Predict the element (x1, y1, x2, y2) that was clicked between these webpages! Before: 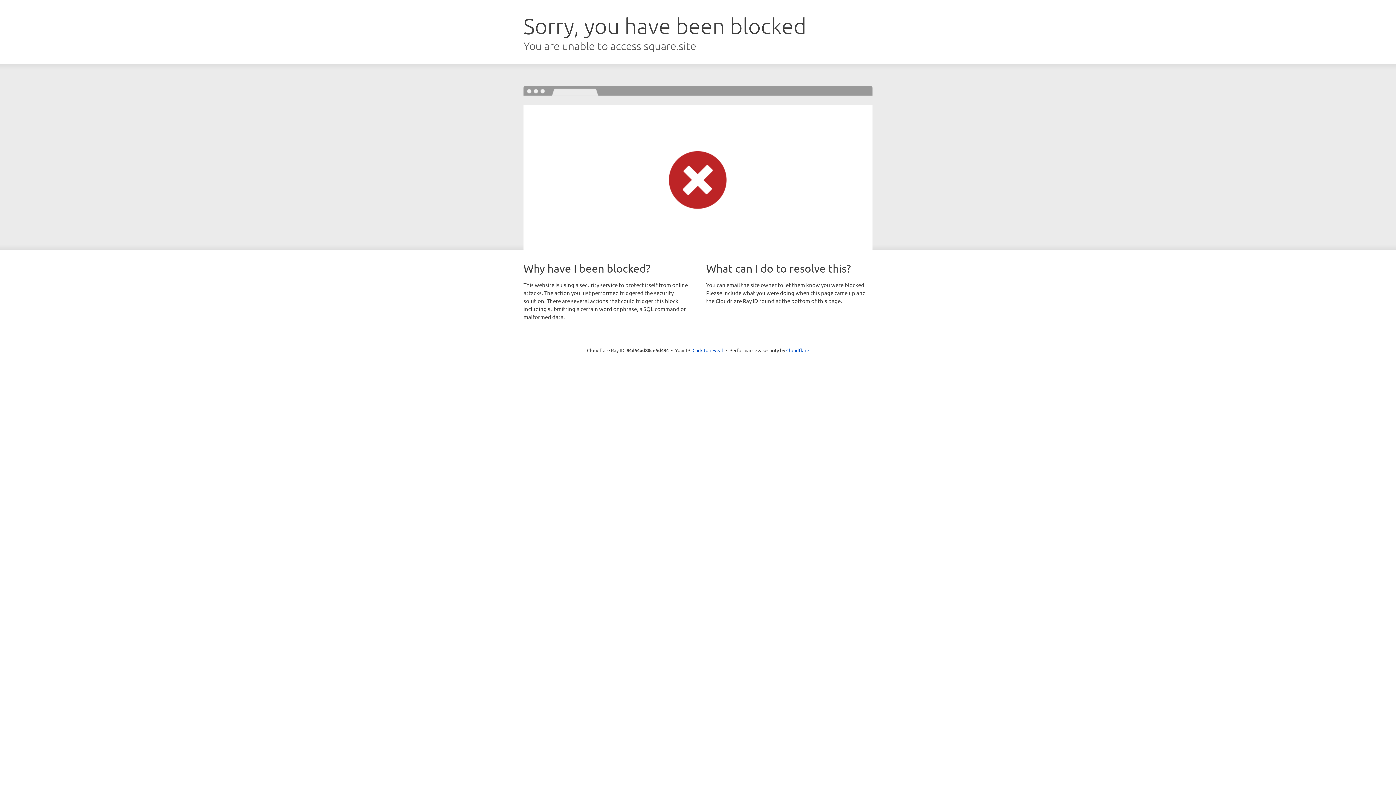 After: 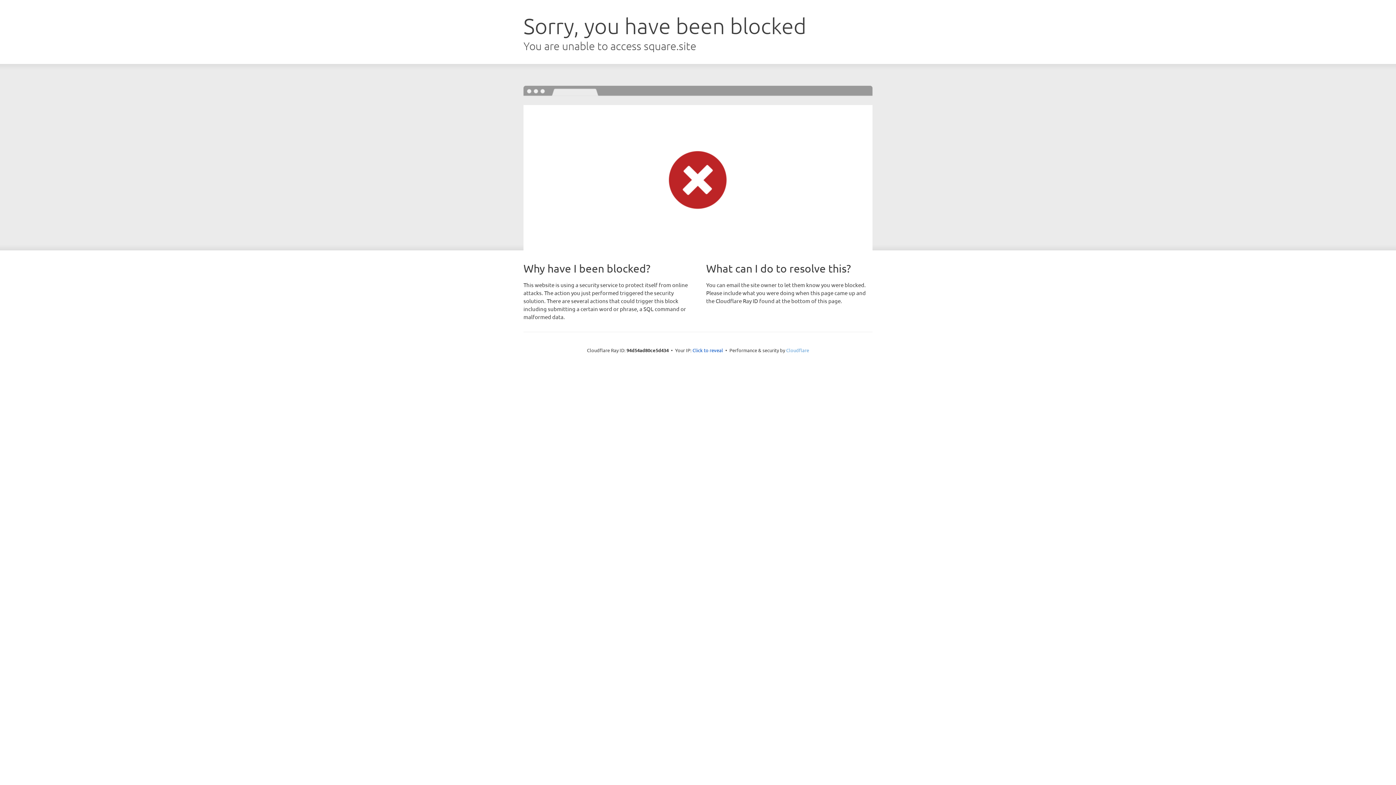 Action: label: Cloudflare bbox: (786, 347, 809, 353)